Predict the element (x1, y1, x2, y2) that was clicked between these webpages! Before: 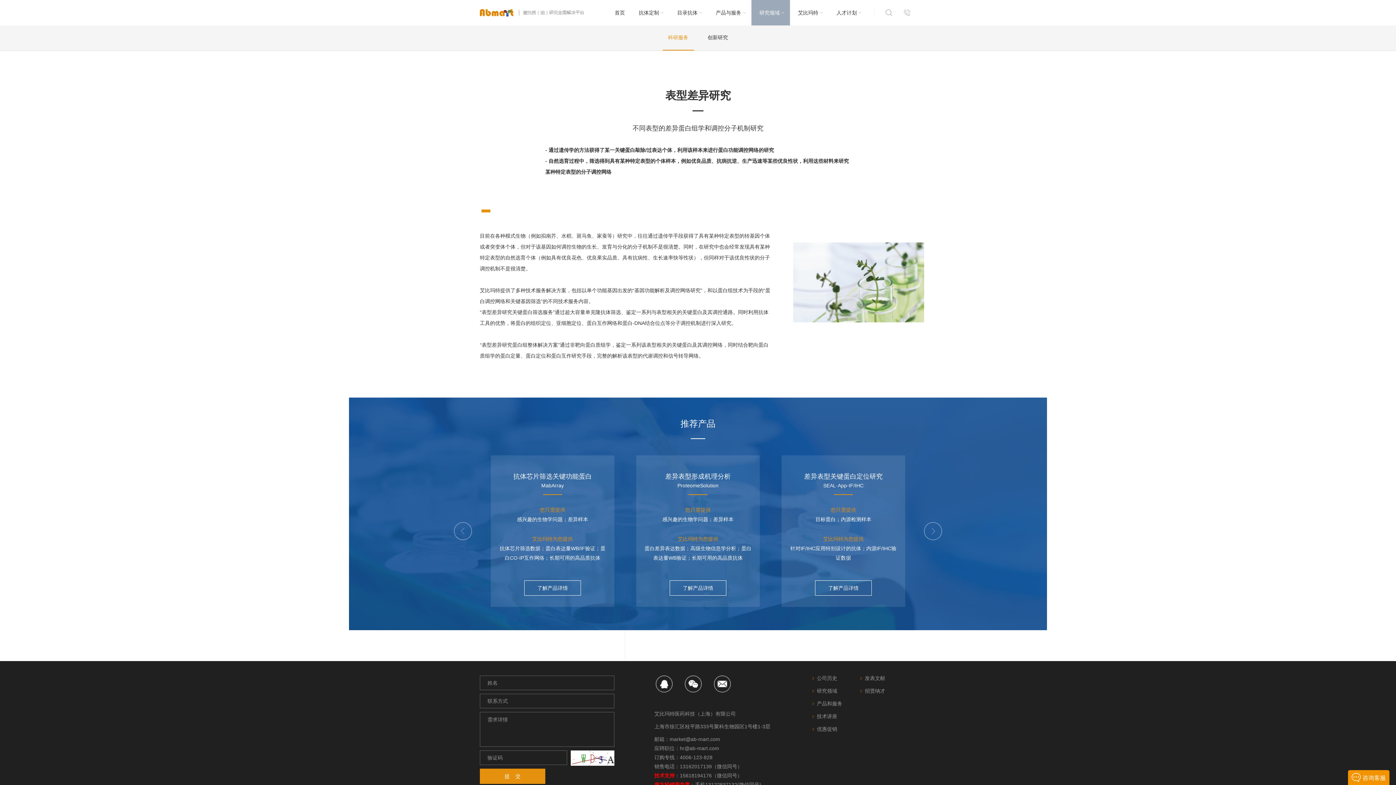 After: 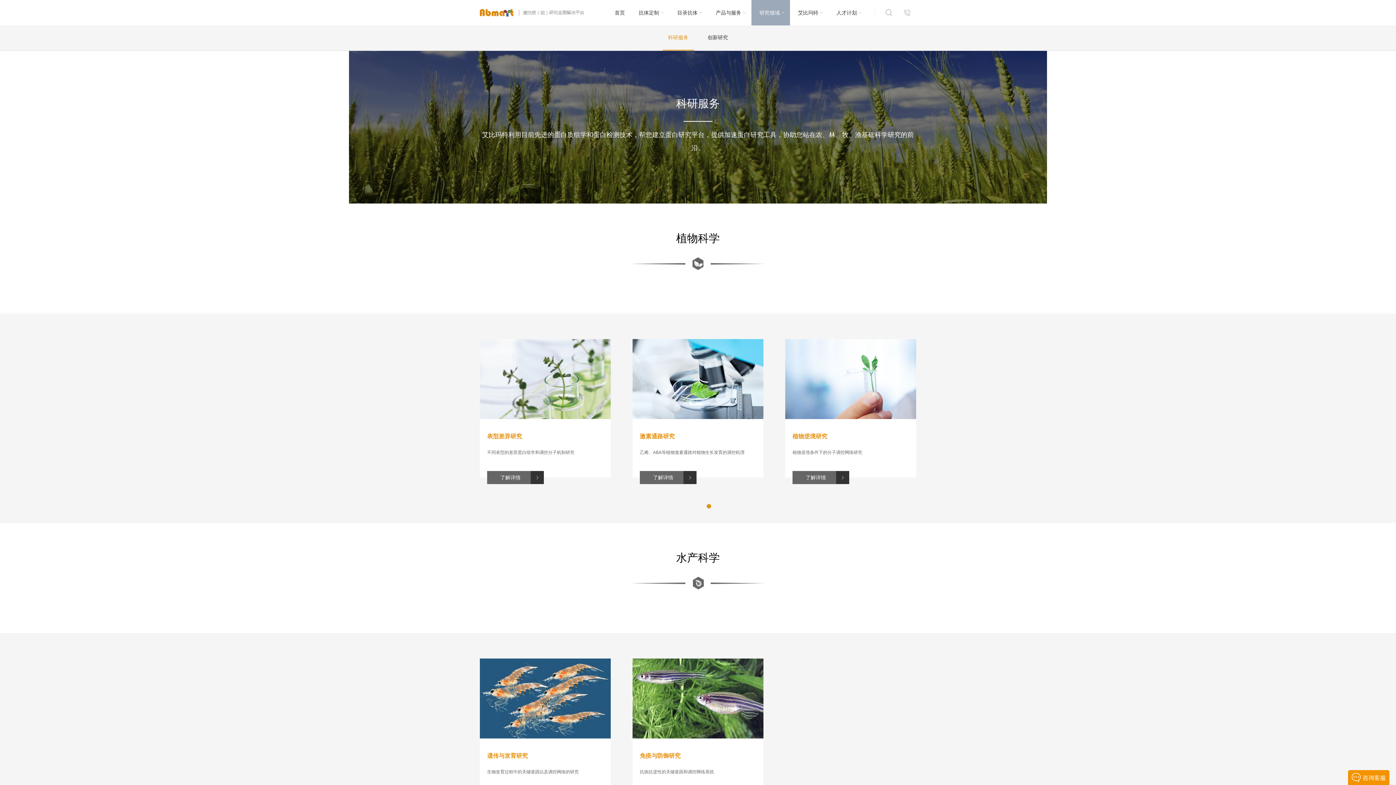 Action: label: 研究领域 bbox: (812, 685, 860, 697)